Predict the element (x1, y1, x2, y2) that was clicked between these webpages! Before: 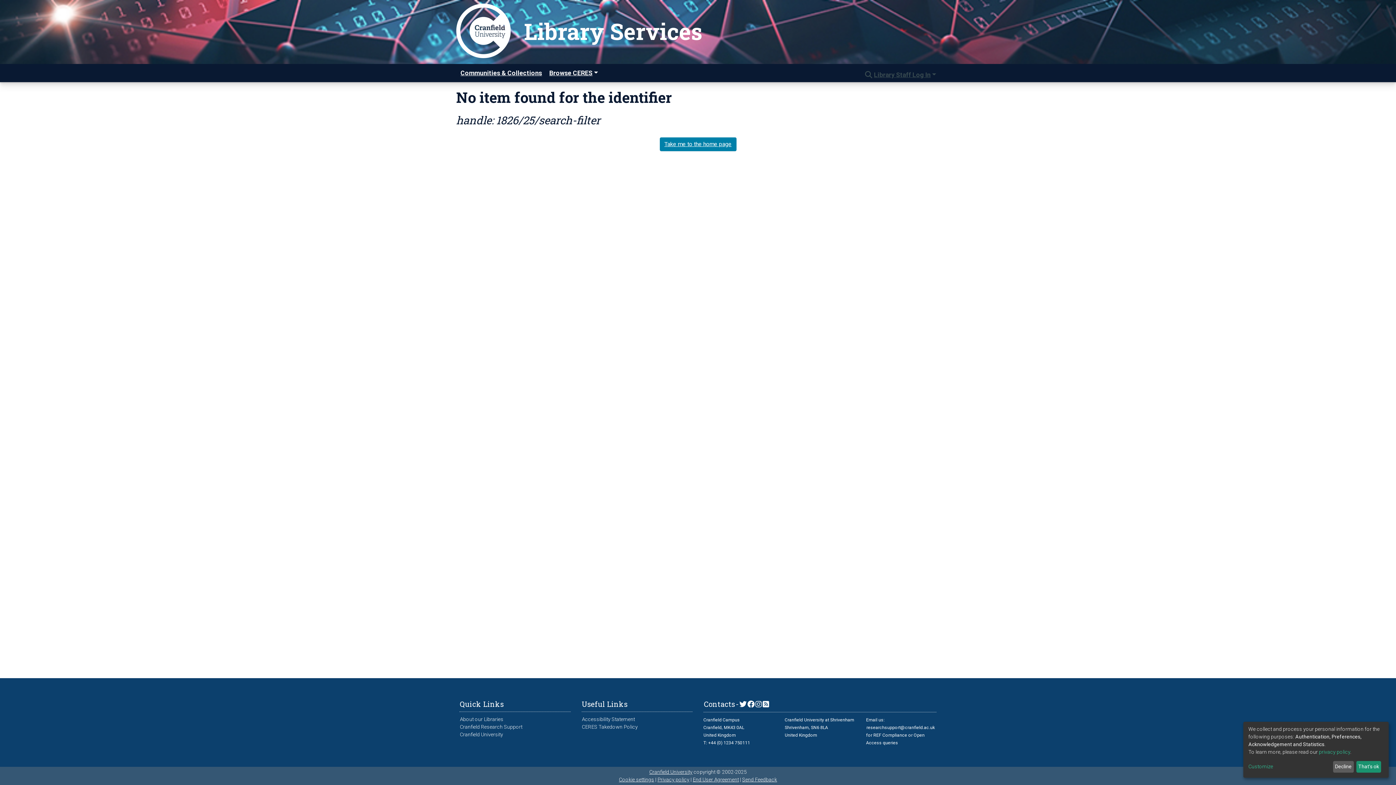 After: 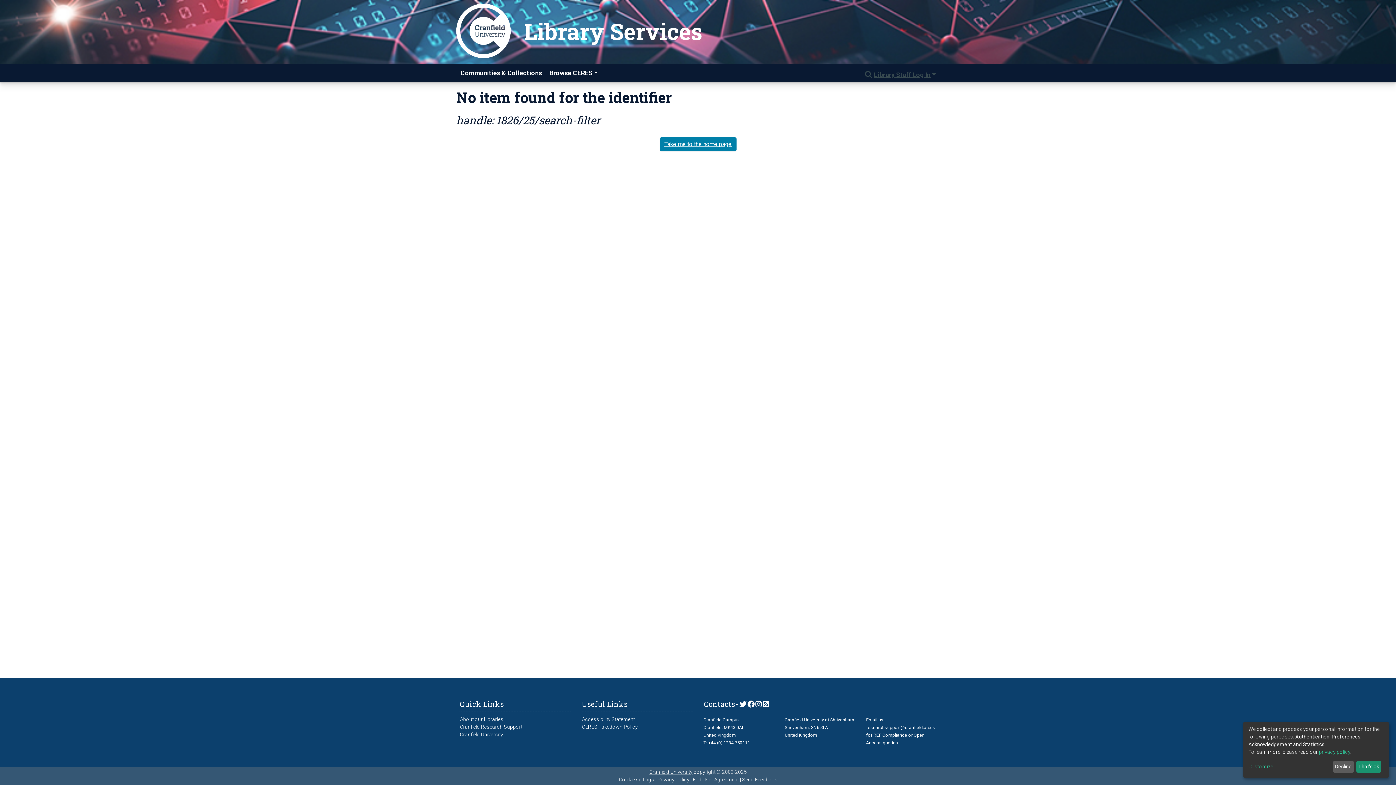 Action: label: Cranfield University bbox: (459, 731, 503, 738)